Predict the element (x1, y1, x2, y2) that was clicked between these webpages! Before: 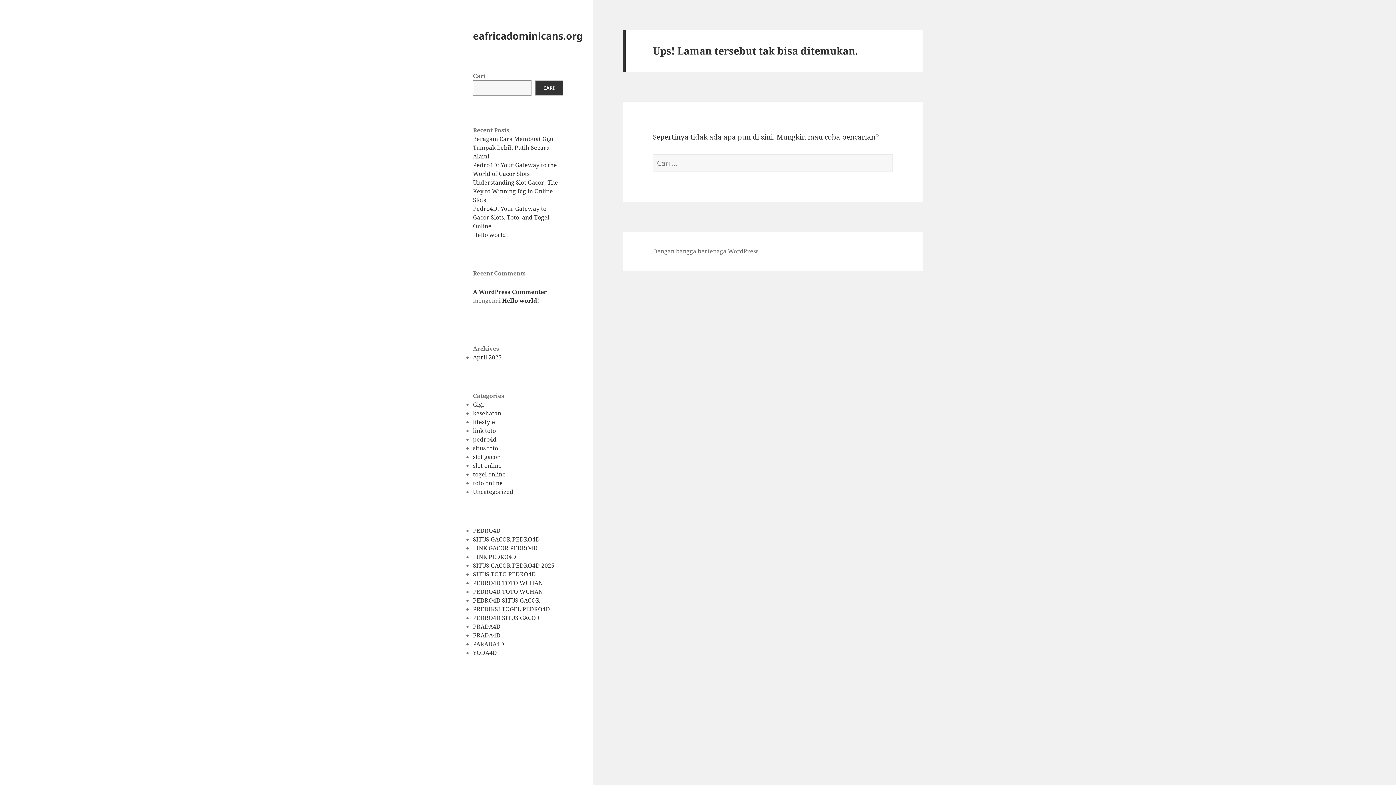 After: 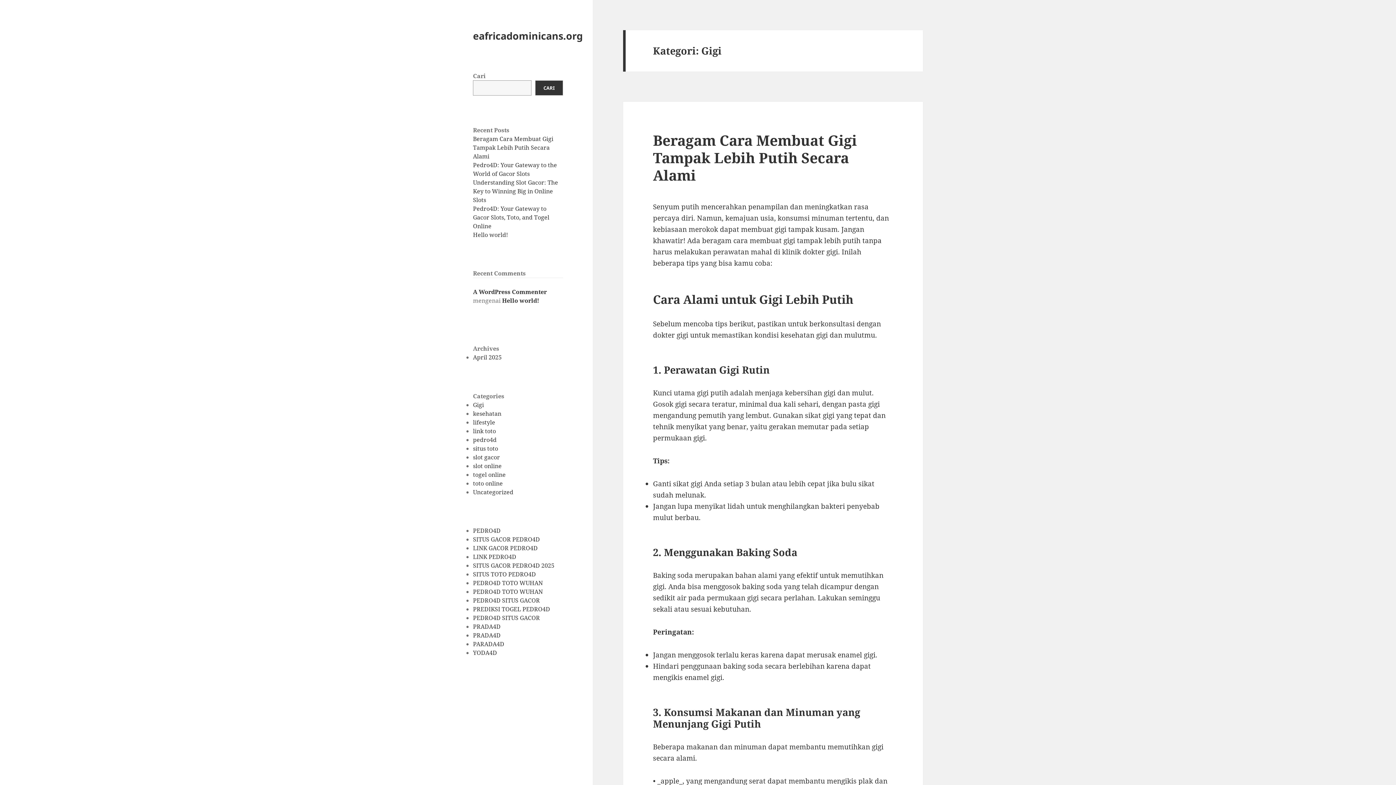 Action: bbox: (473, 400, 484, 408) label: Gigi